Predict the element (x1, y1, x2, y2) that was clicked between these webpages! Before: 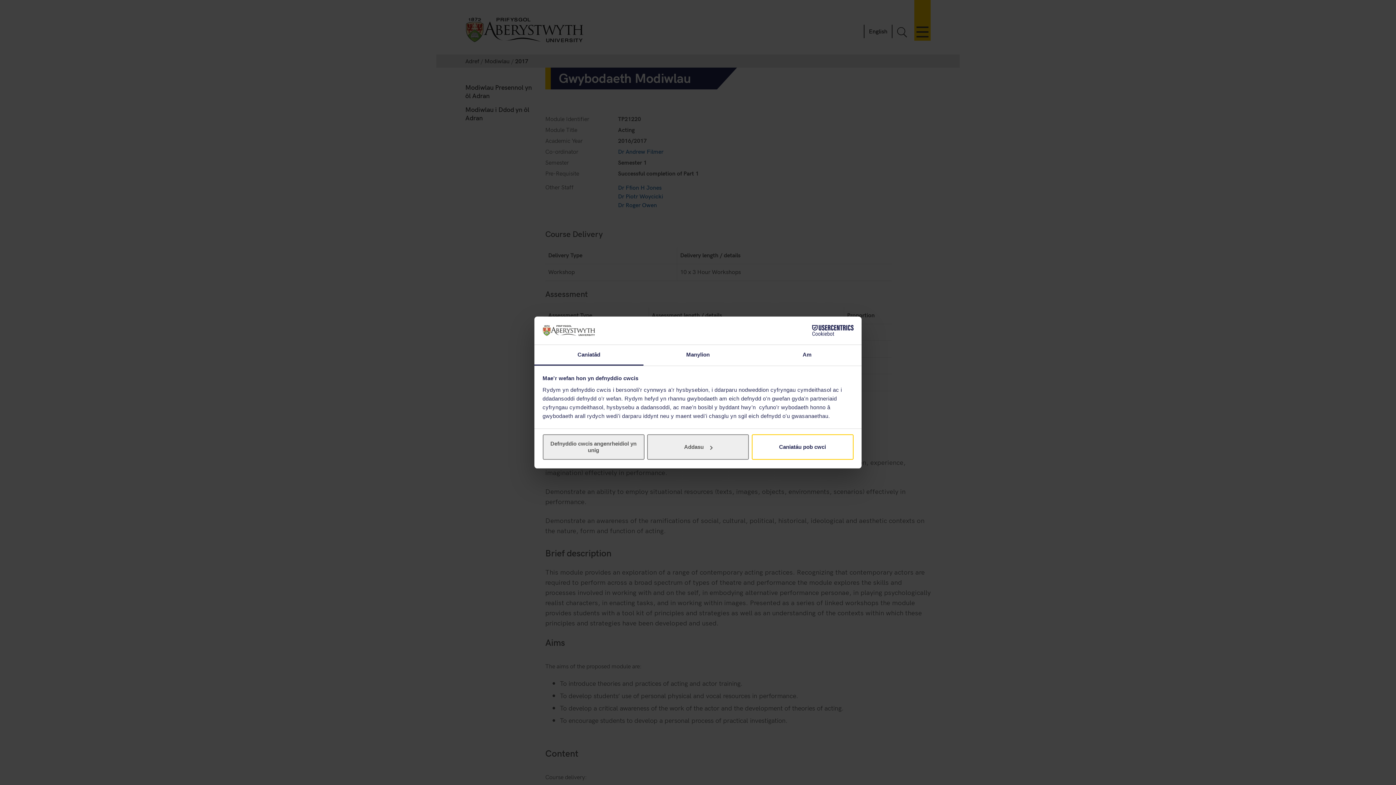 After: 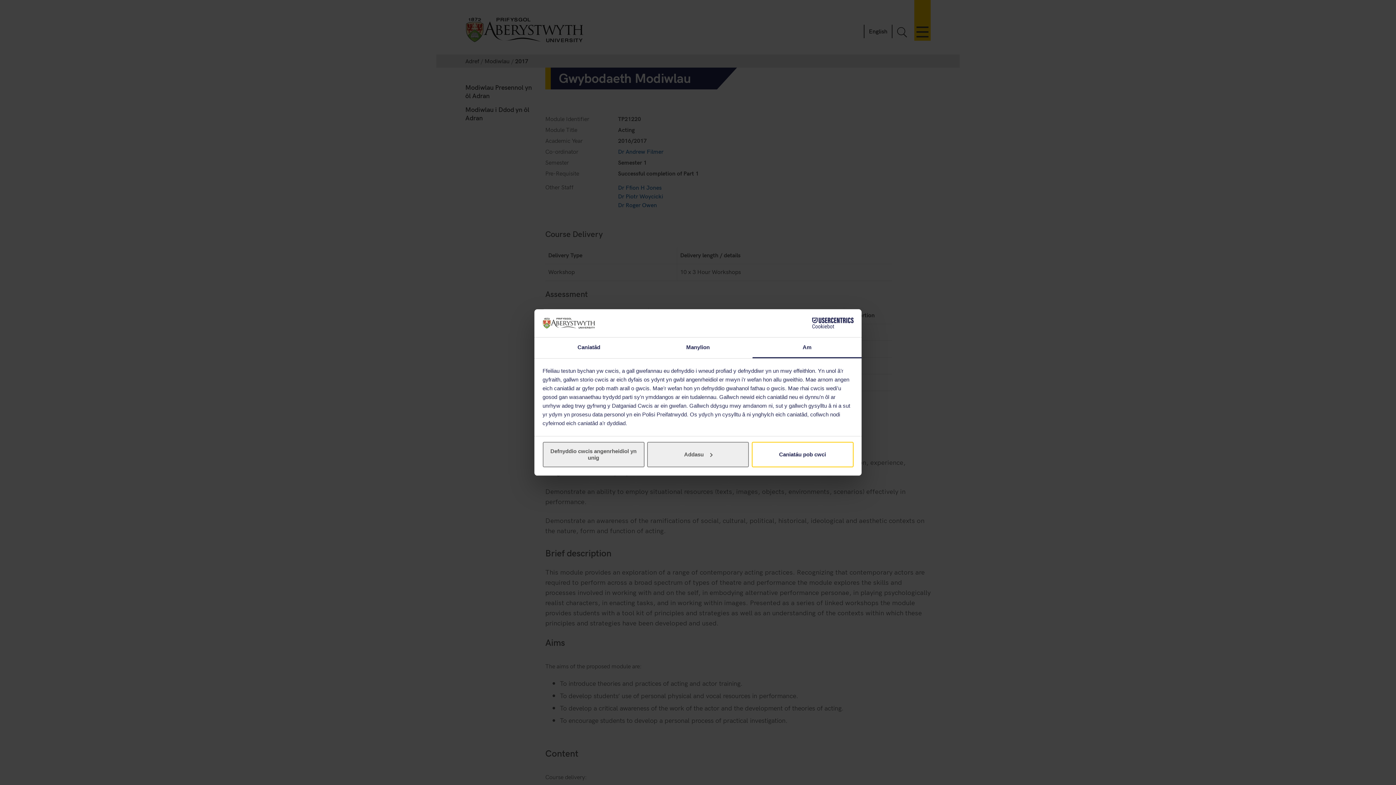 Action: label: Am bbox: (752, 345, 861, 365)